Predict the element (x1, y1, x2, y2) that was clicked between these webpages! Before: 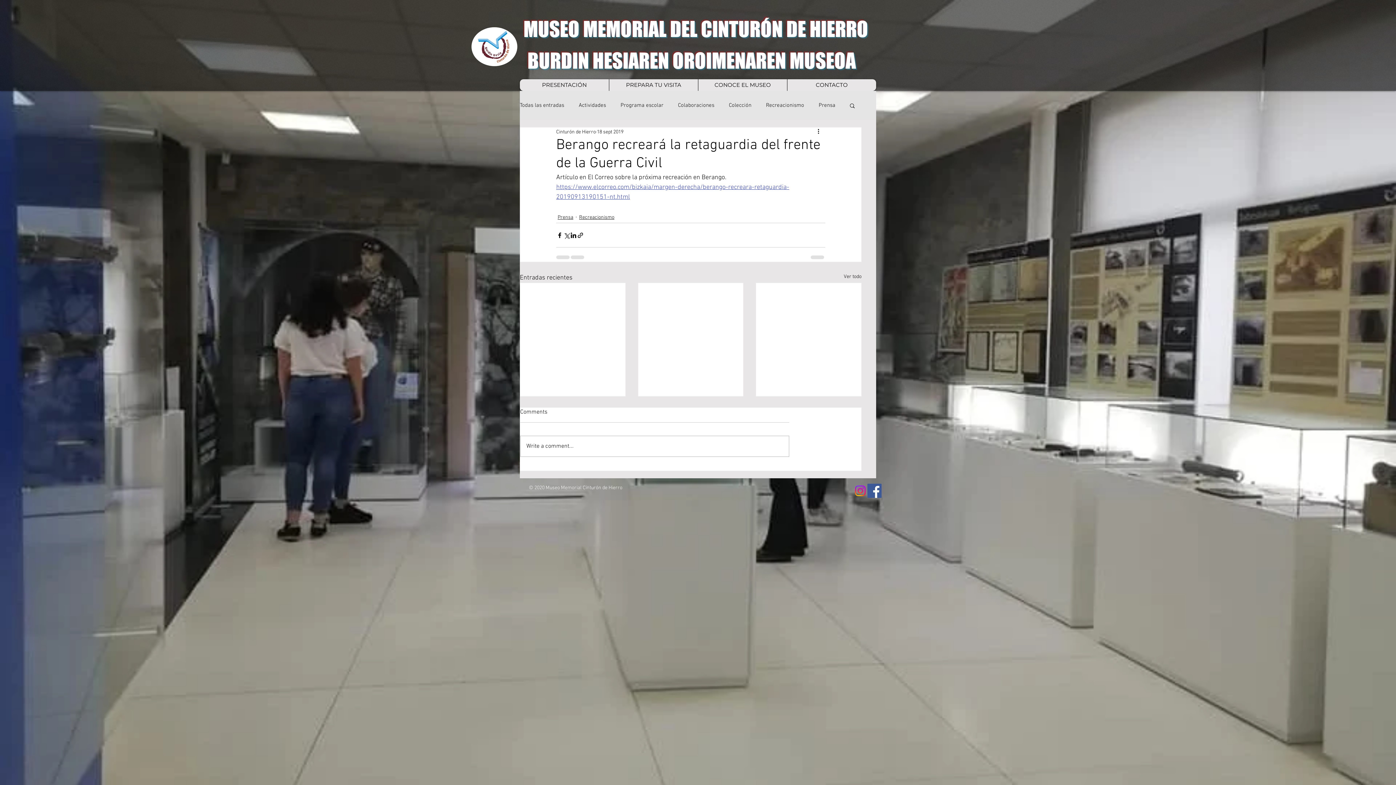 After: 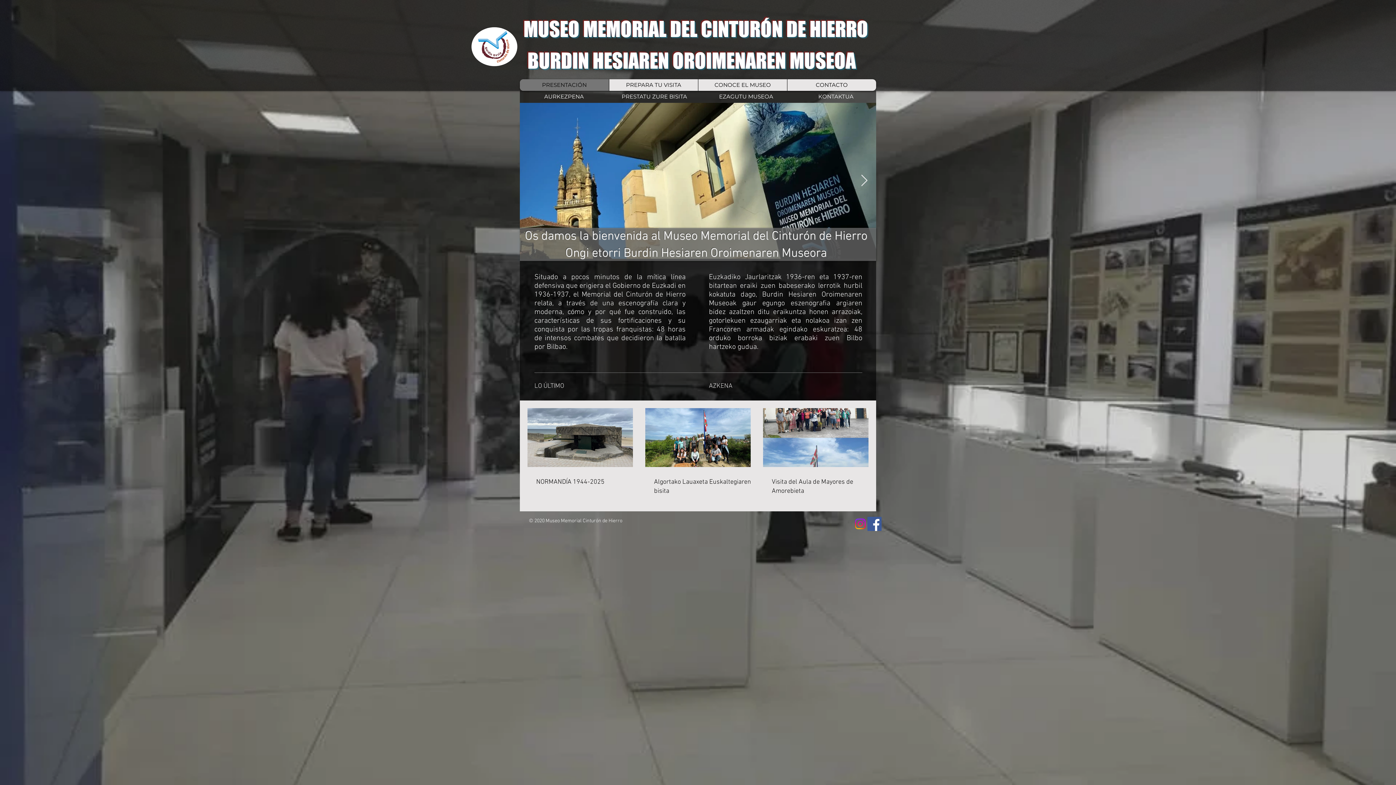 Action: bbox: (471, 27, 517, 66)